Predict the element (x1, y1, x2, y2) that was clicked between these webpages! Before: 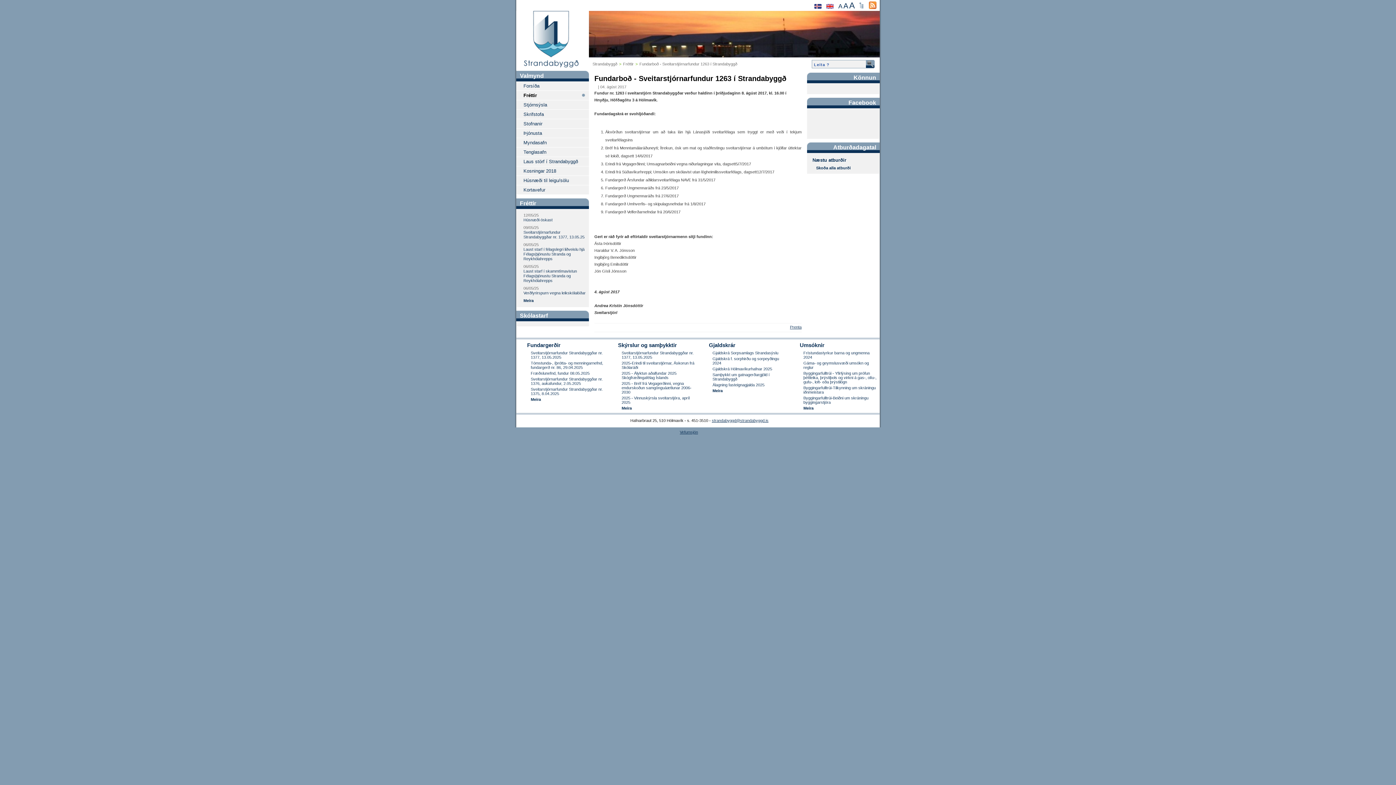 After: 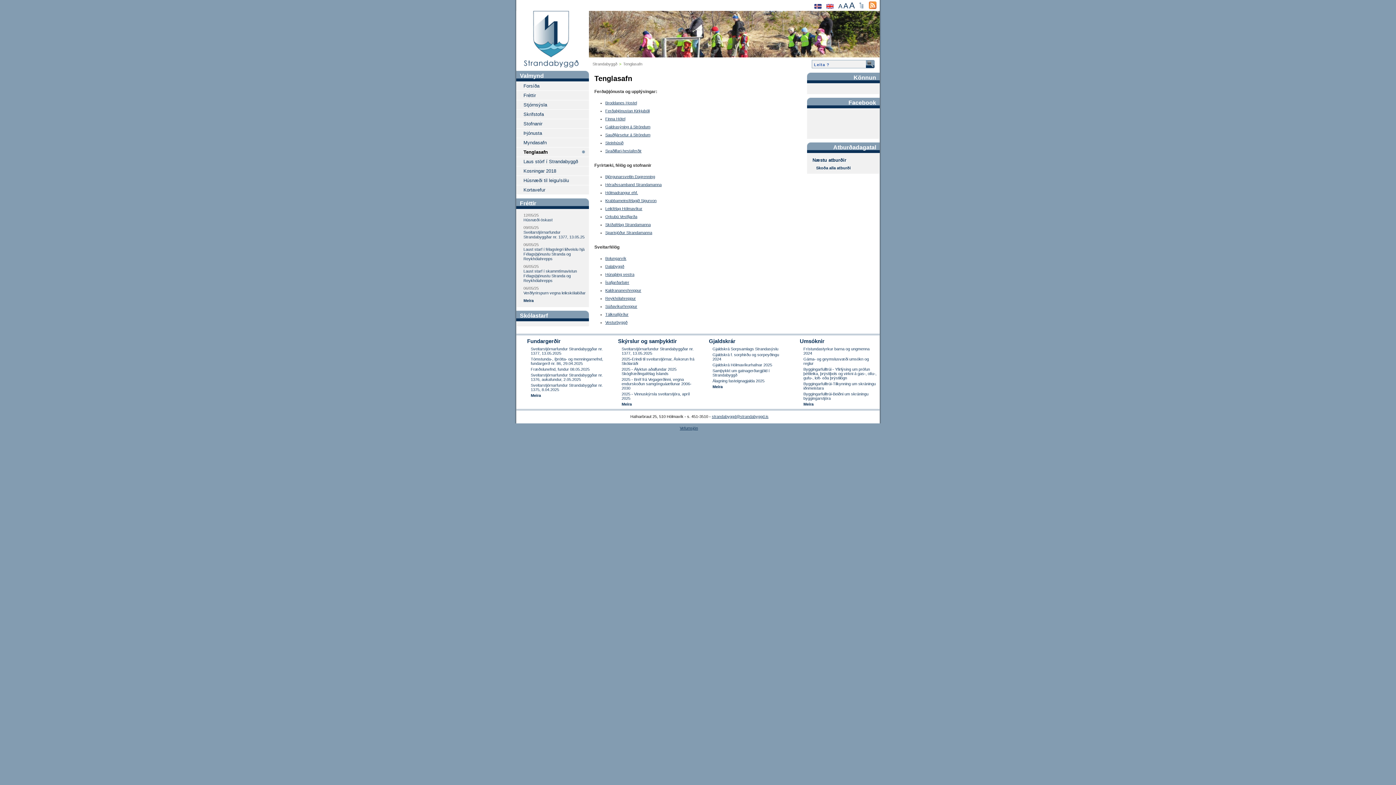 Action: bbox: (523, 147, 589, 156) label: Tenglasafn